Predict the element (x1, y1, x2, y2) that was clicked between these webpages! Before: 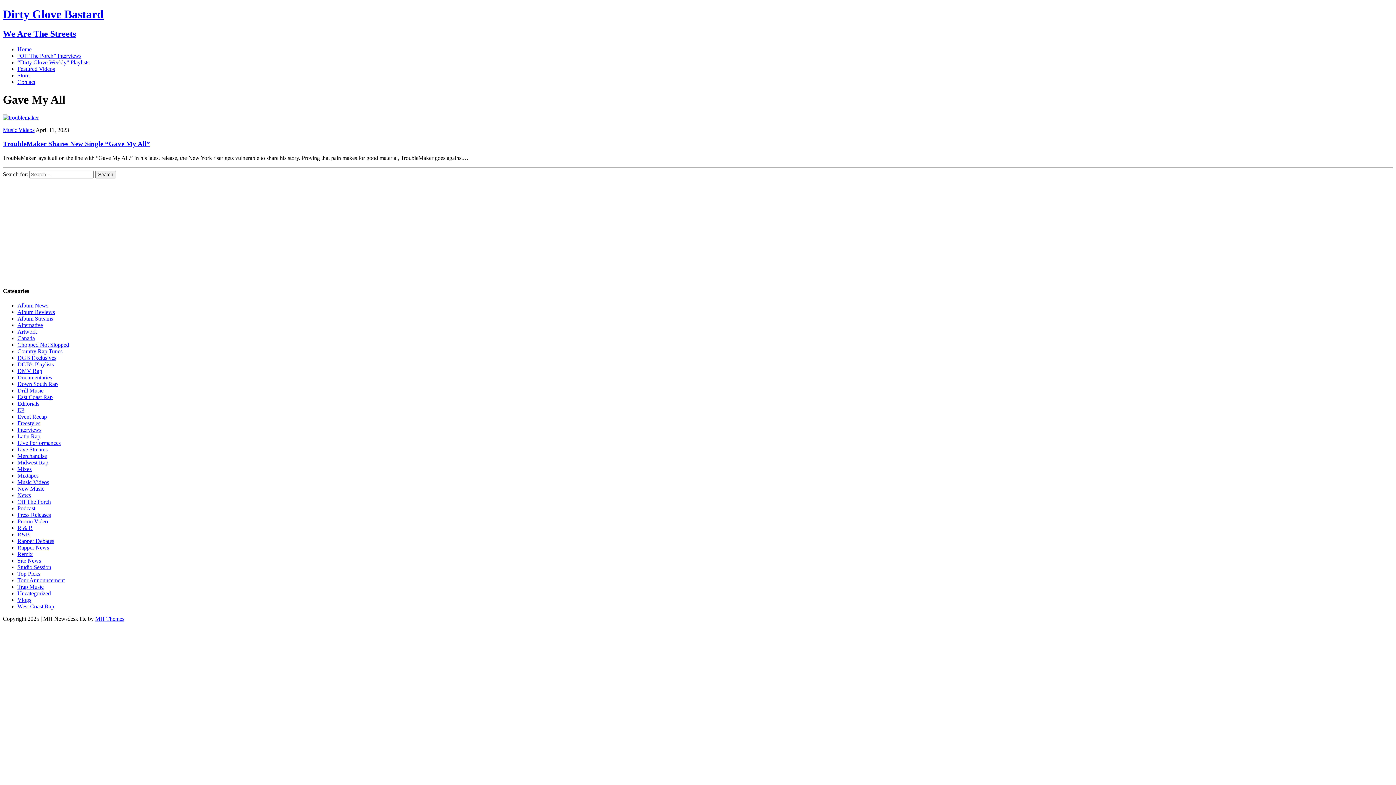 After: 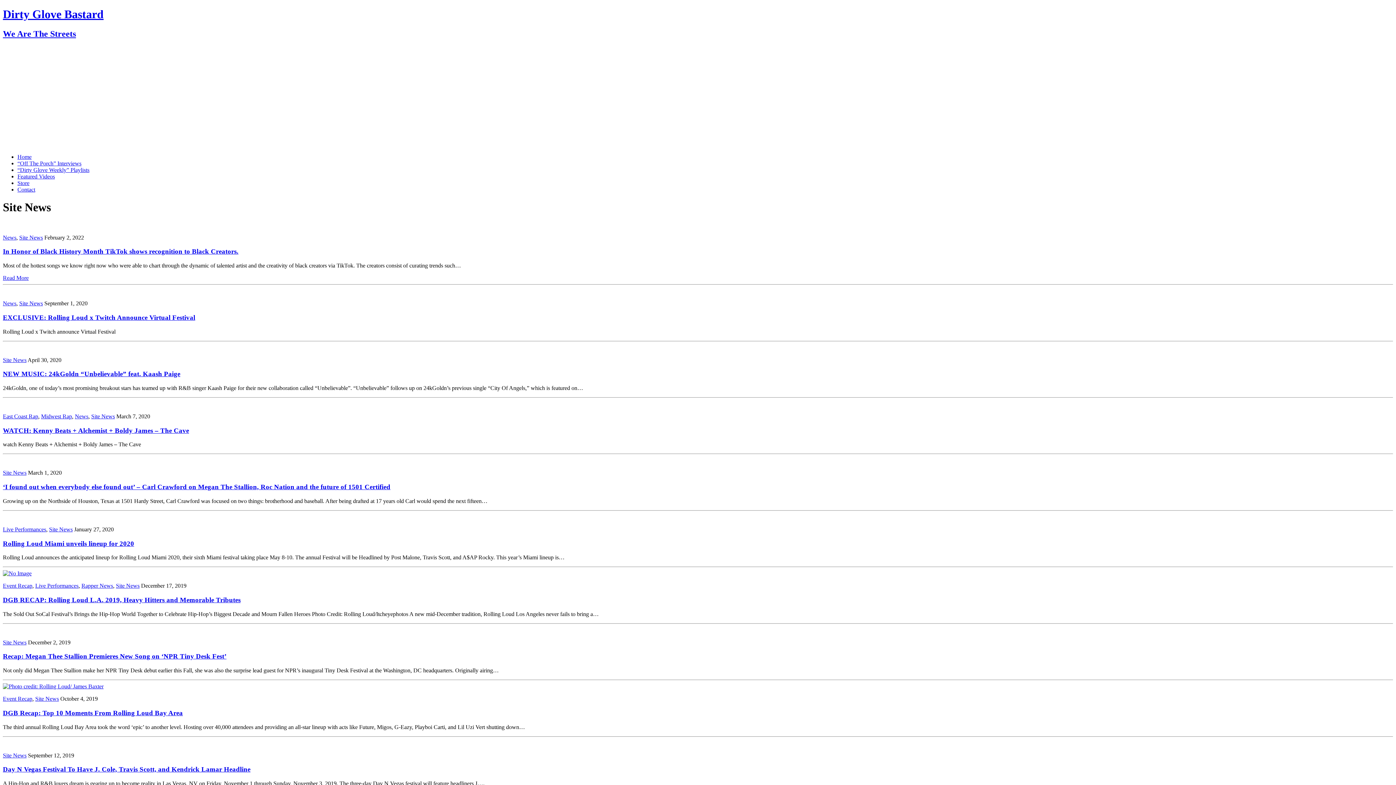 Action: bbox: (17, 557, 41, 563) label: Site News